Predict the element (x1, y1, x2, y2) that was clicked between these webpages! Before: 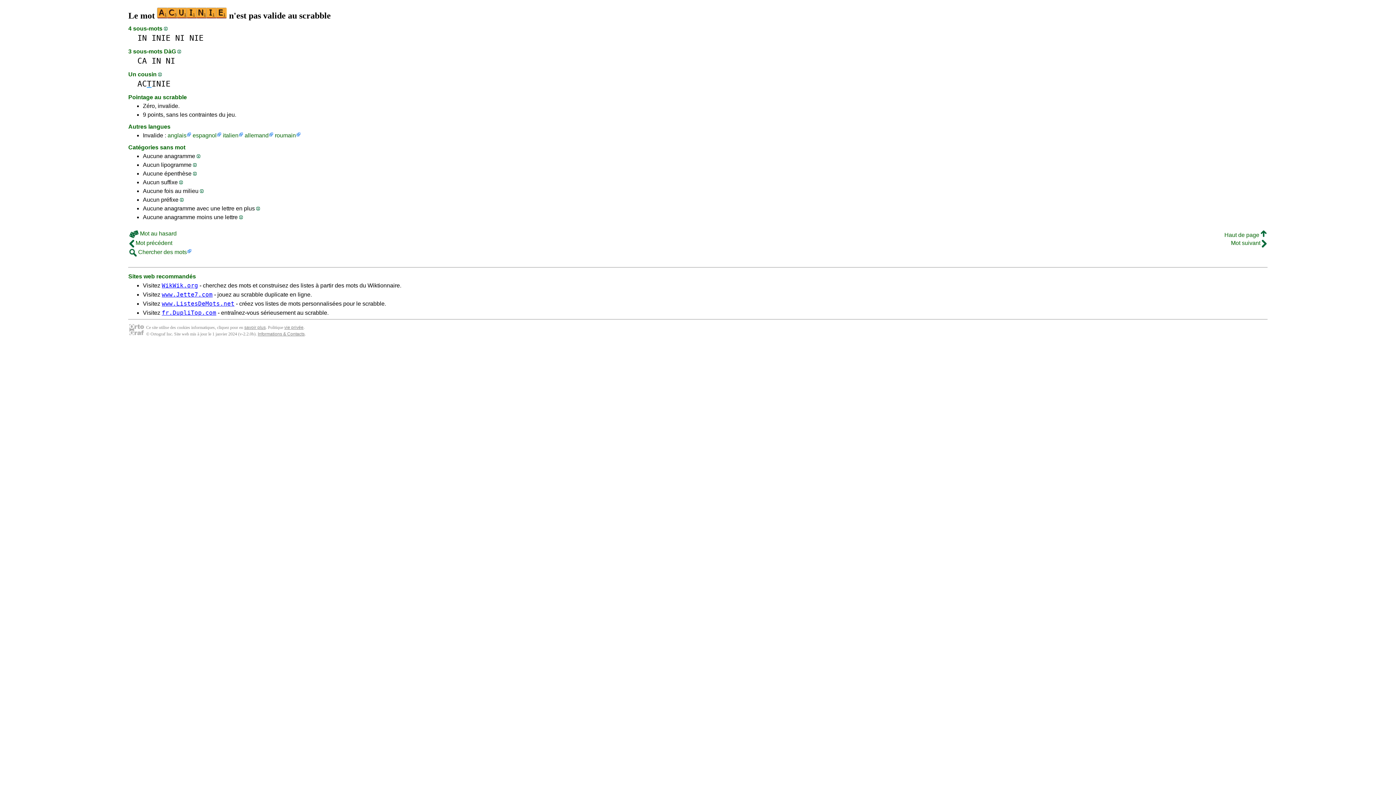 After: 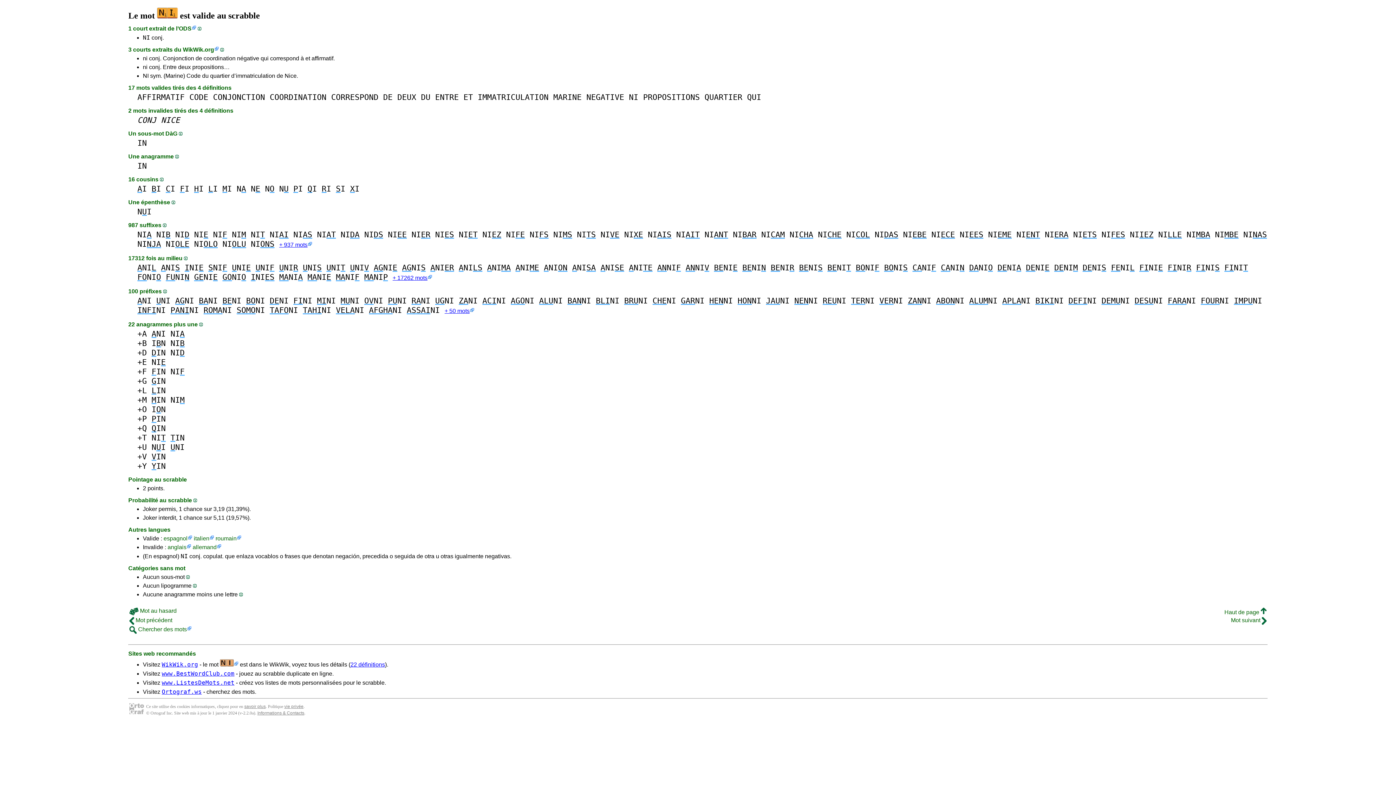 Action: label: NI bbox: (175, 33, 184, 42)